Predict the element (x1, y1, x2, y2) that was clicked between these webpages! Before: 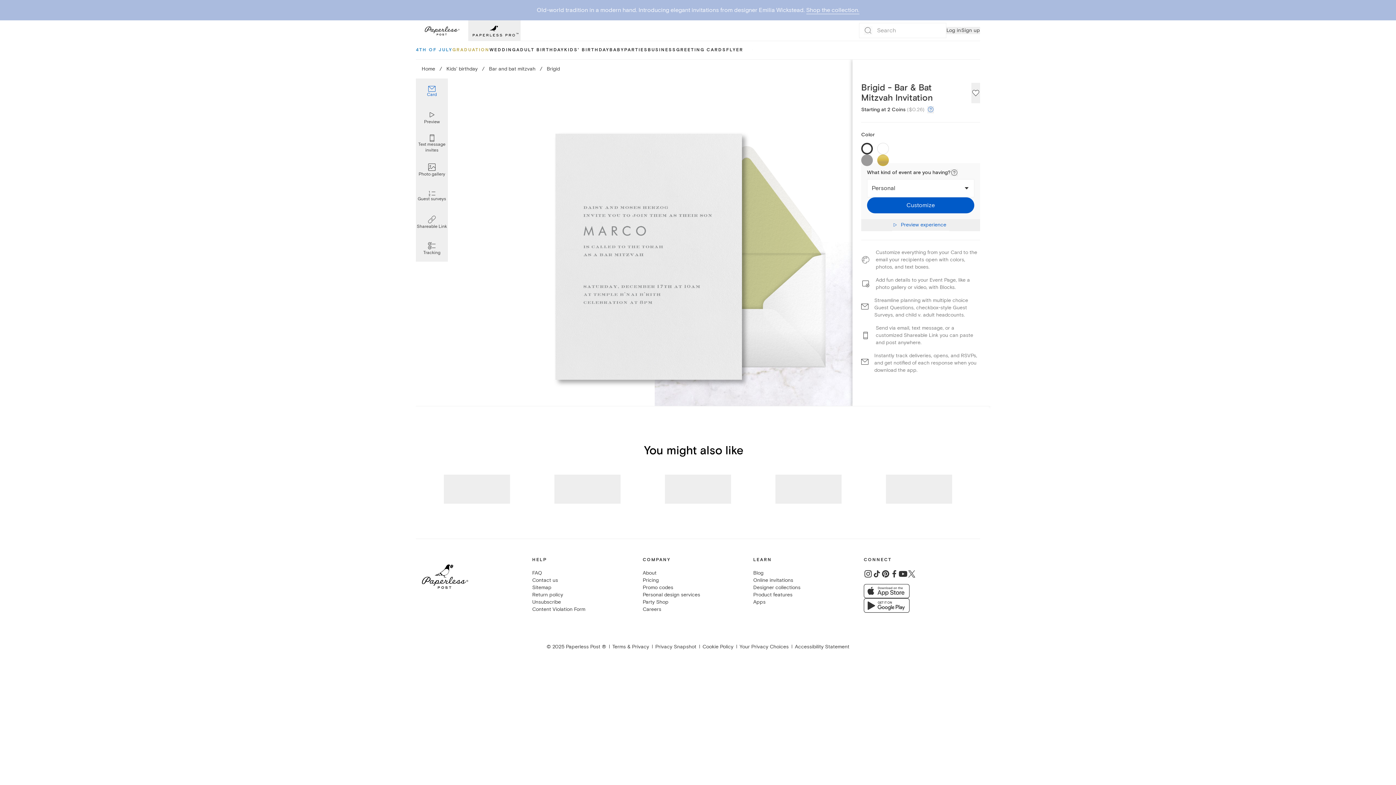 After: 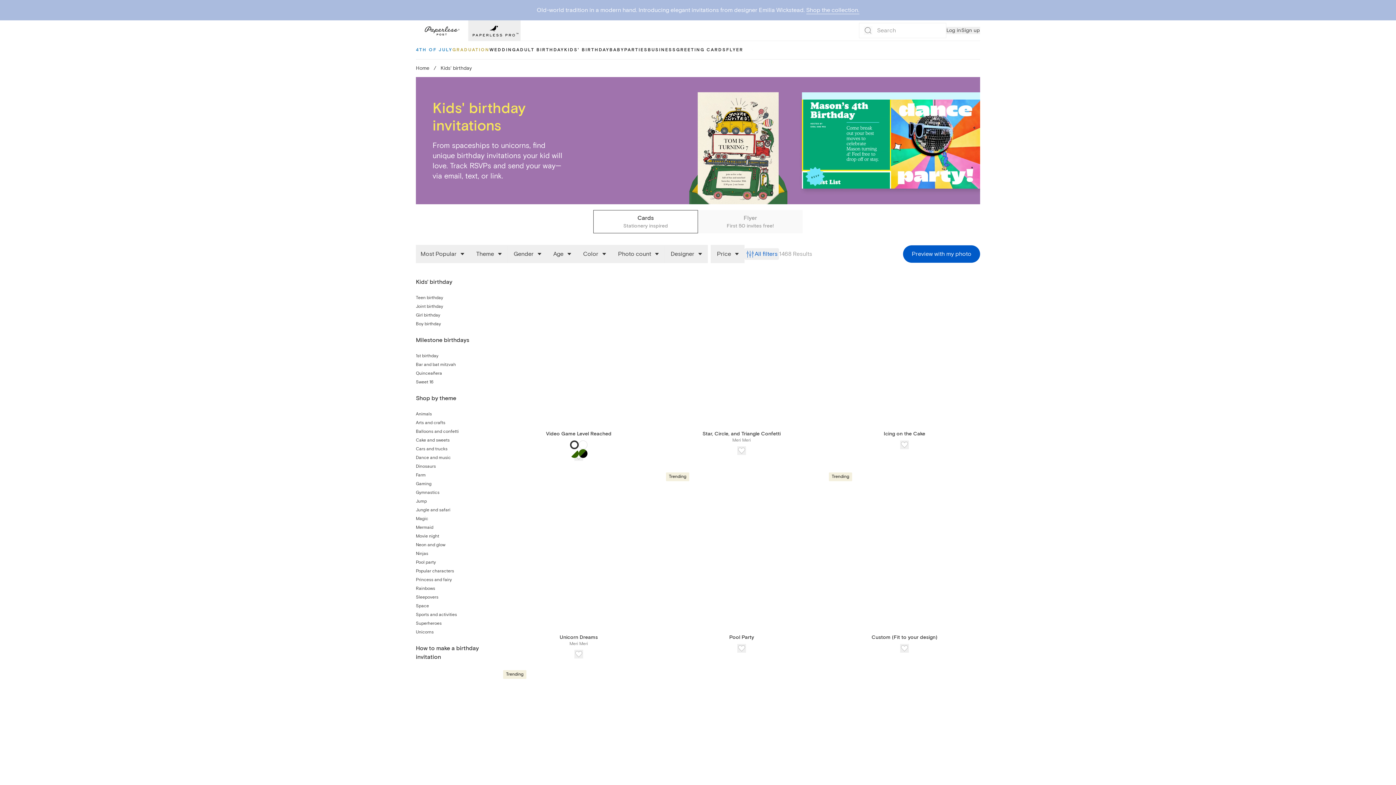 Action: bbox: (446, 65, 477, 72) label: Kids' birthday